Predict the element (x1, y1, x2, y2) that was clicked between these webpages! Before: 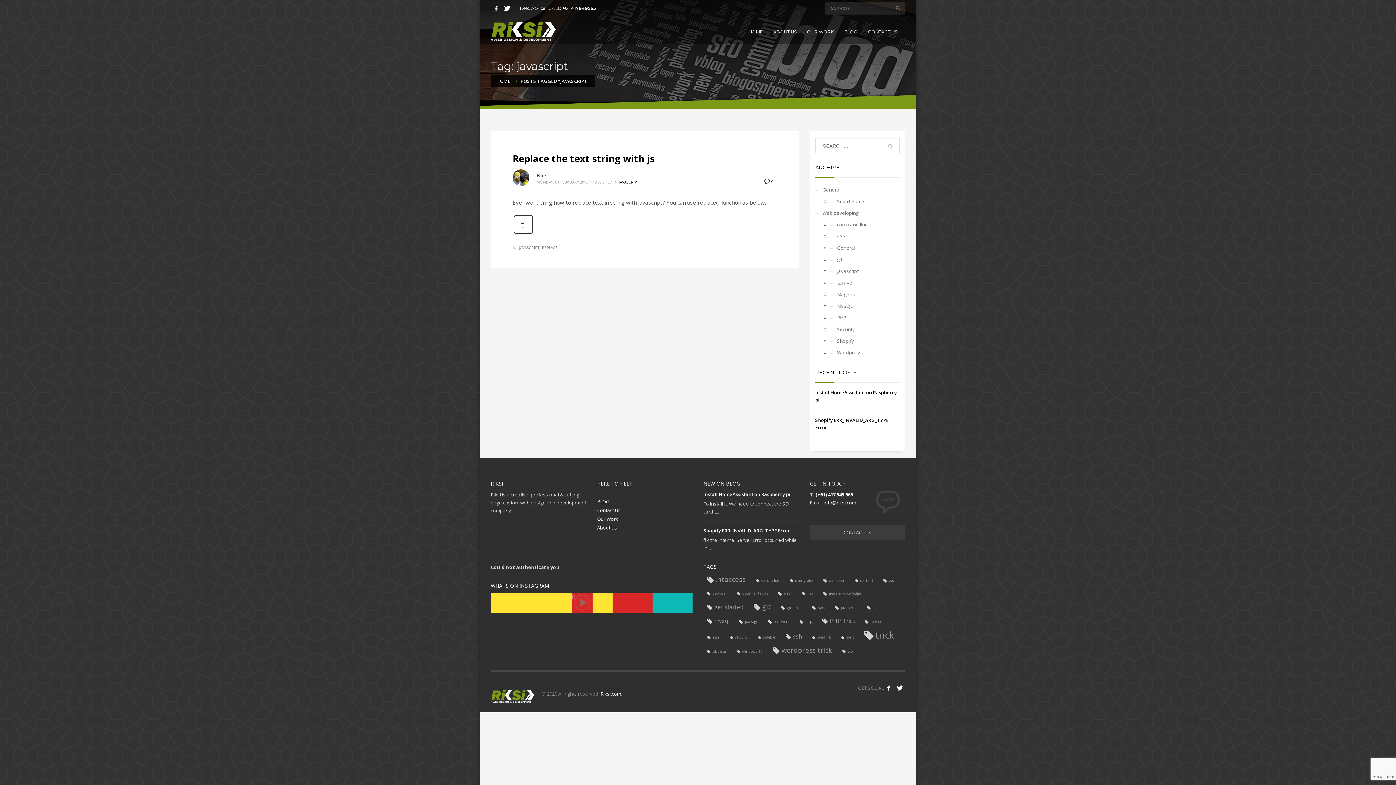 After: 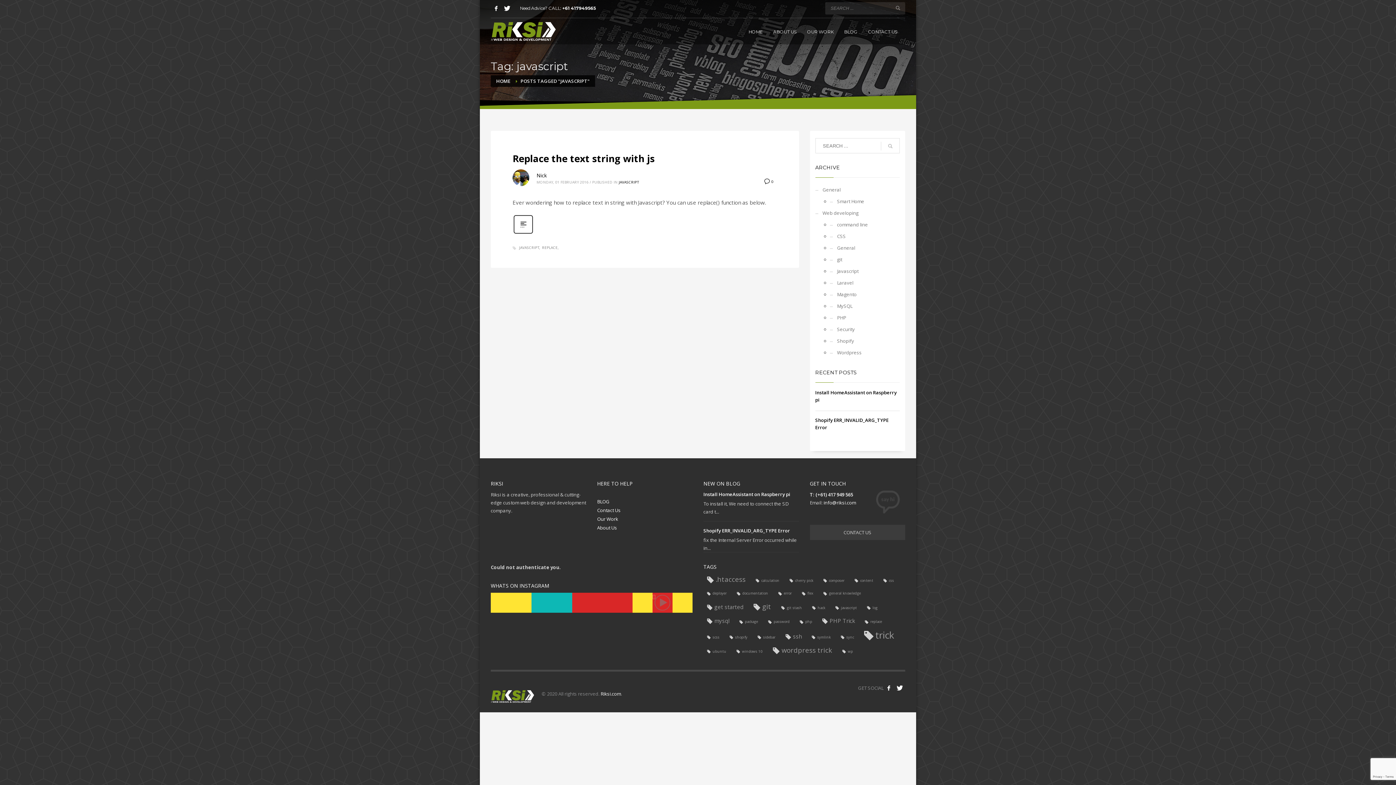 Action: bbox: (815, 491, 853, 498) label: (+61) 417 949 565